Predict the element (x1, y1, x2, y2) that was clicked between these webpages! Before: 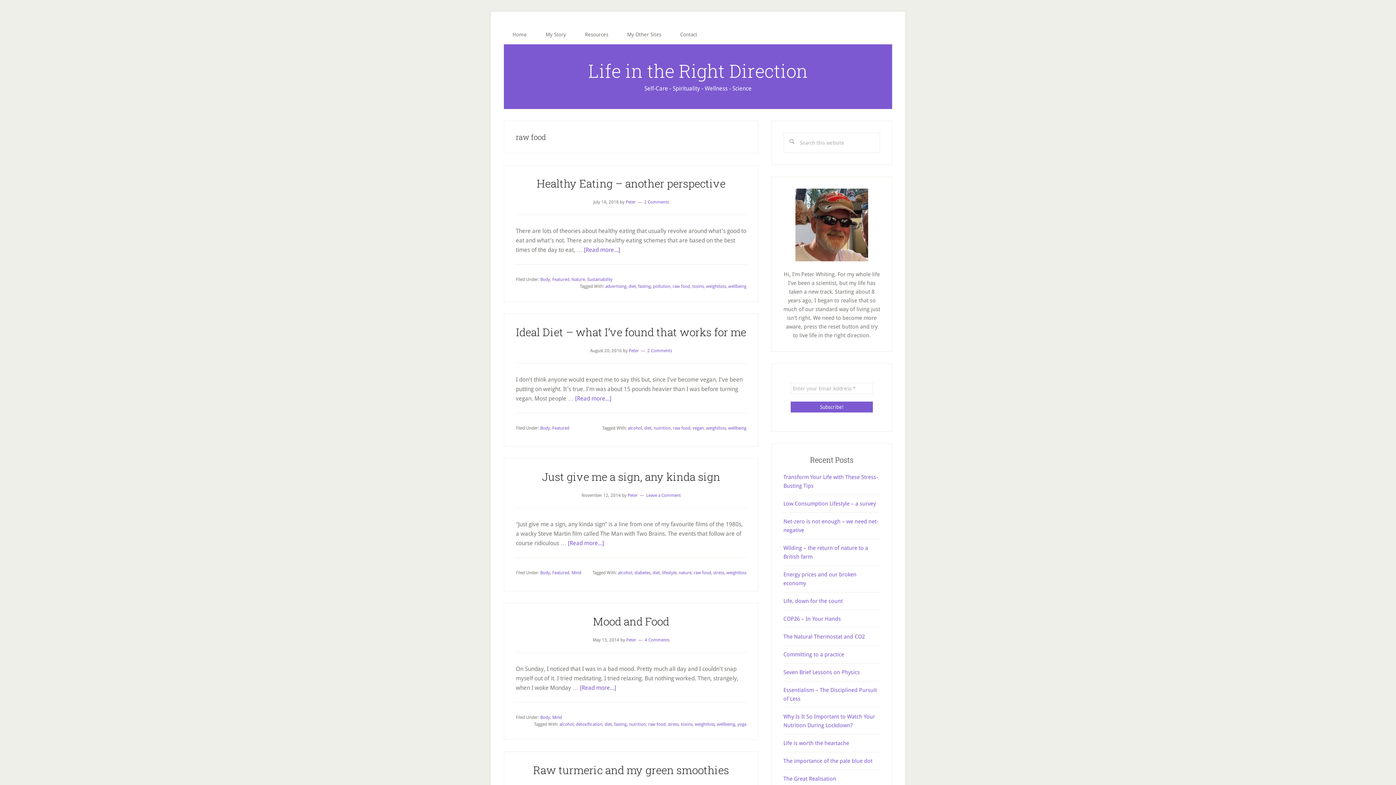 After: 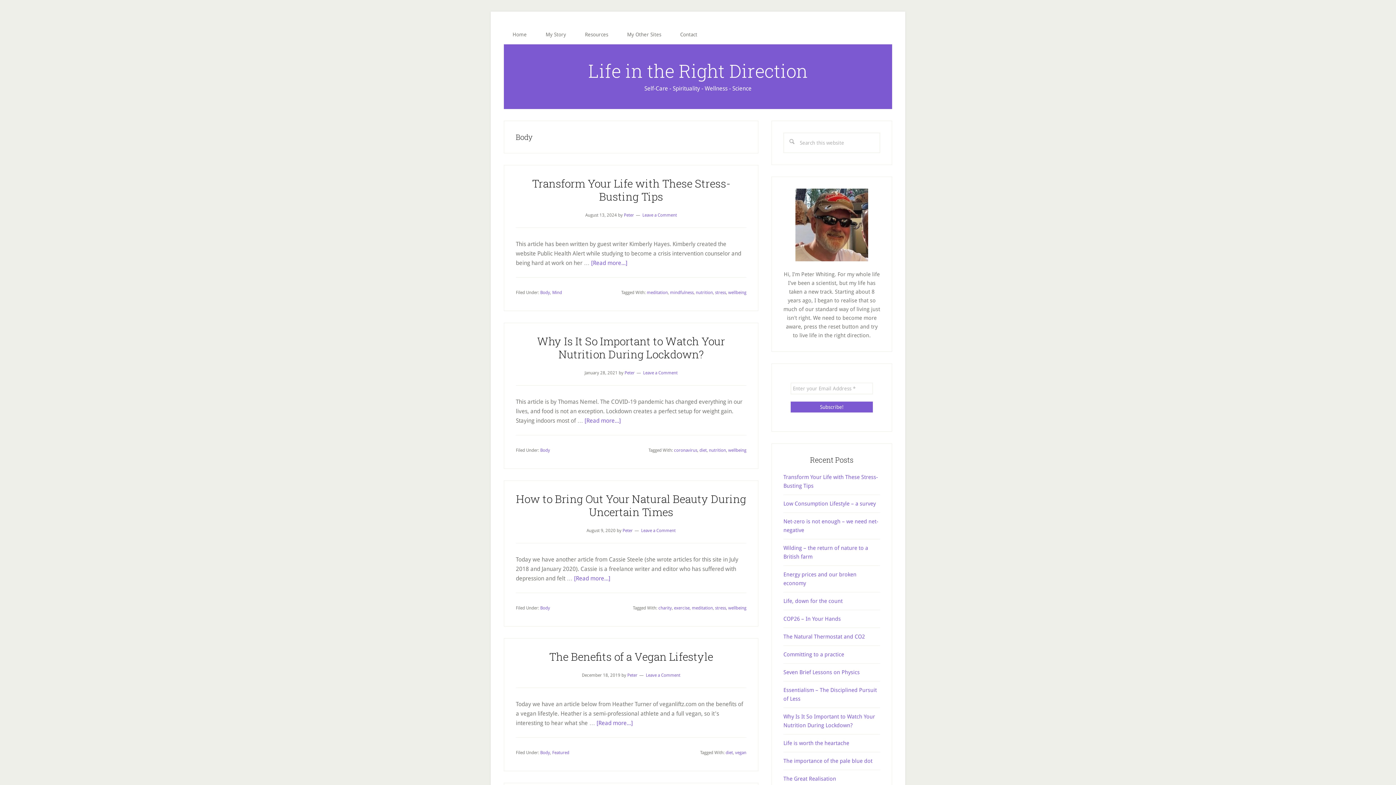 Action: bbox: (540, 570, 550, 575) label: Body